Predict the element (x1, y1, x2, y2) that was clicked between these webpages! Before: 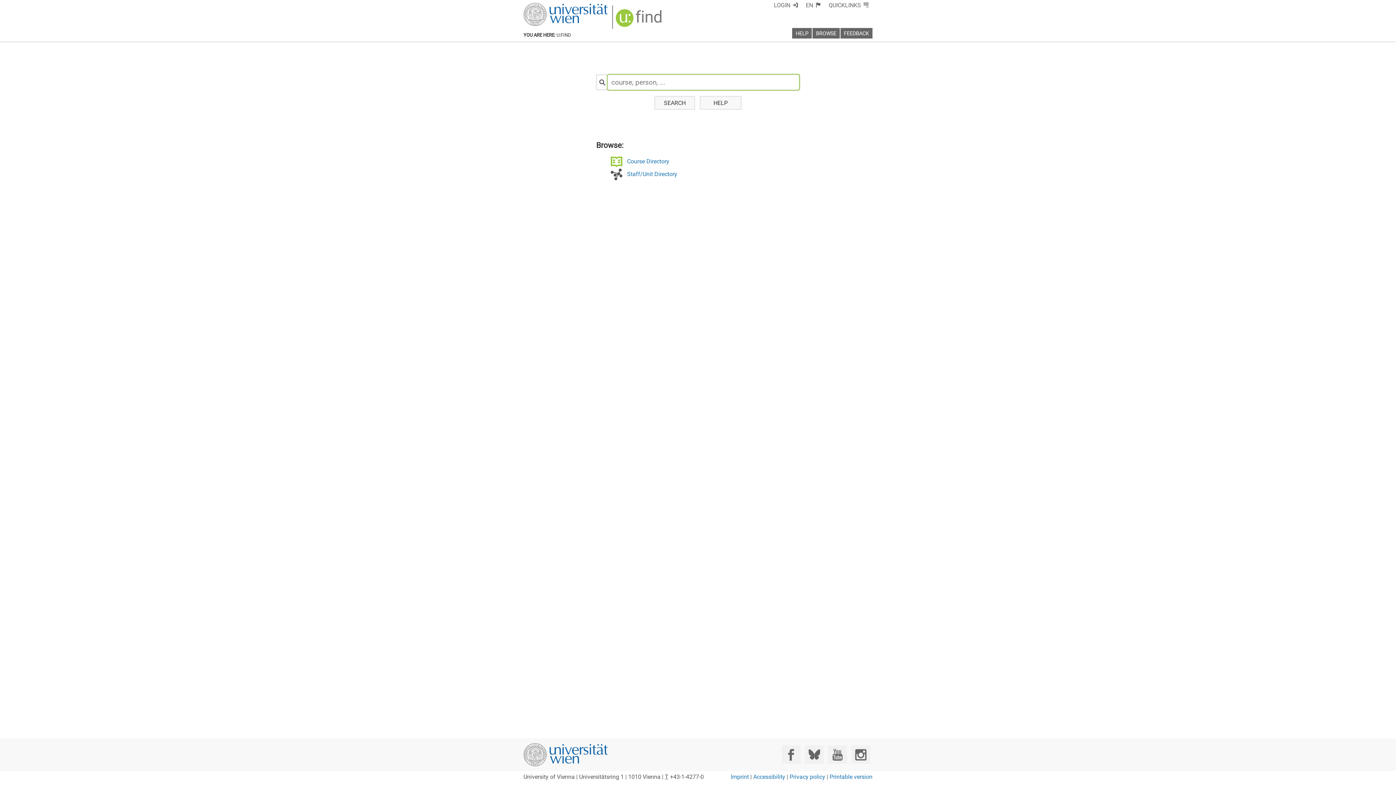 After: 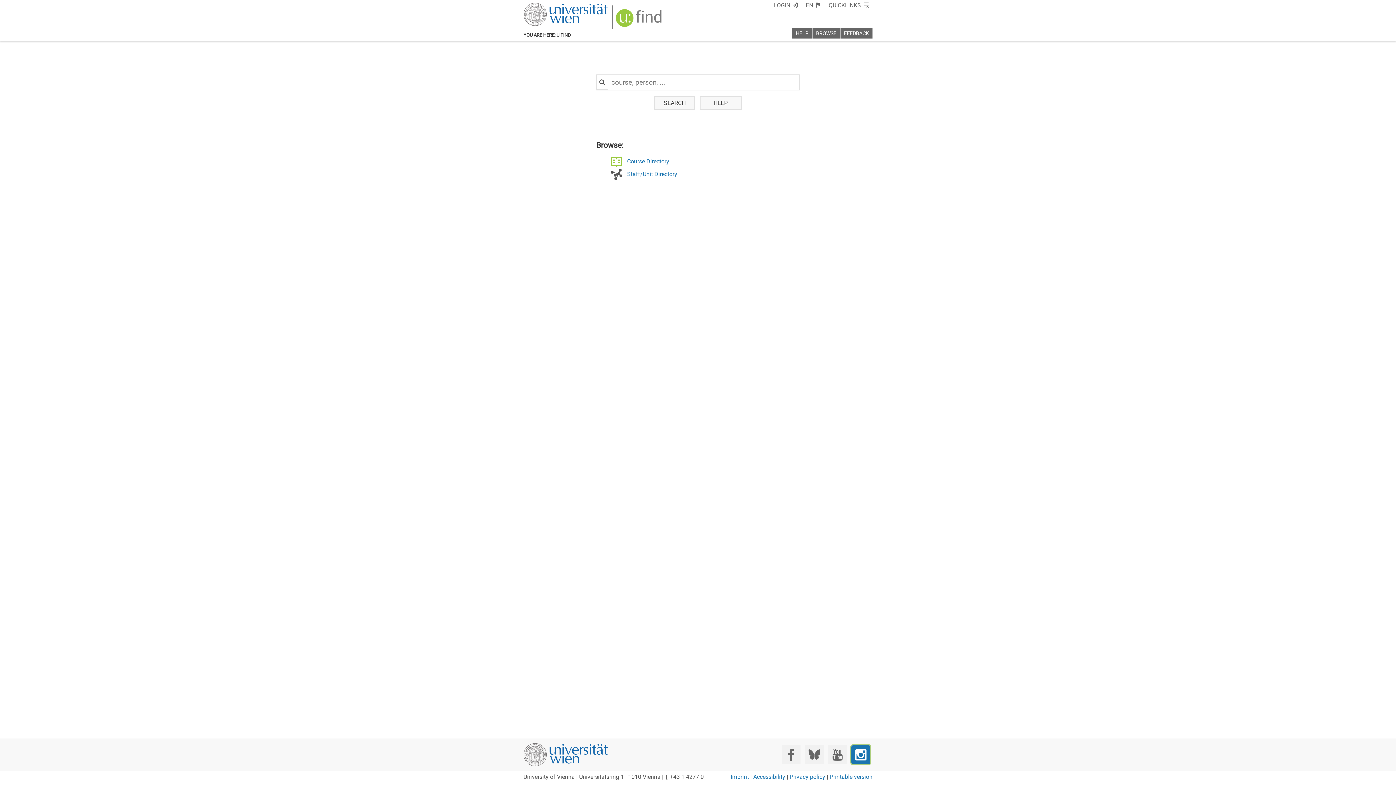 Action: bbox: (851, 745, 870, 764) label: Instagram